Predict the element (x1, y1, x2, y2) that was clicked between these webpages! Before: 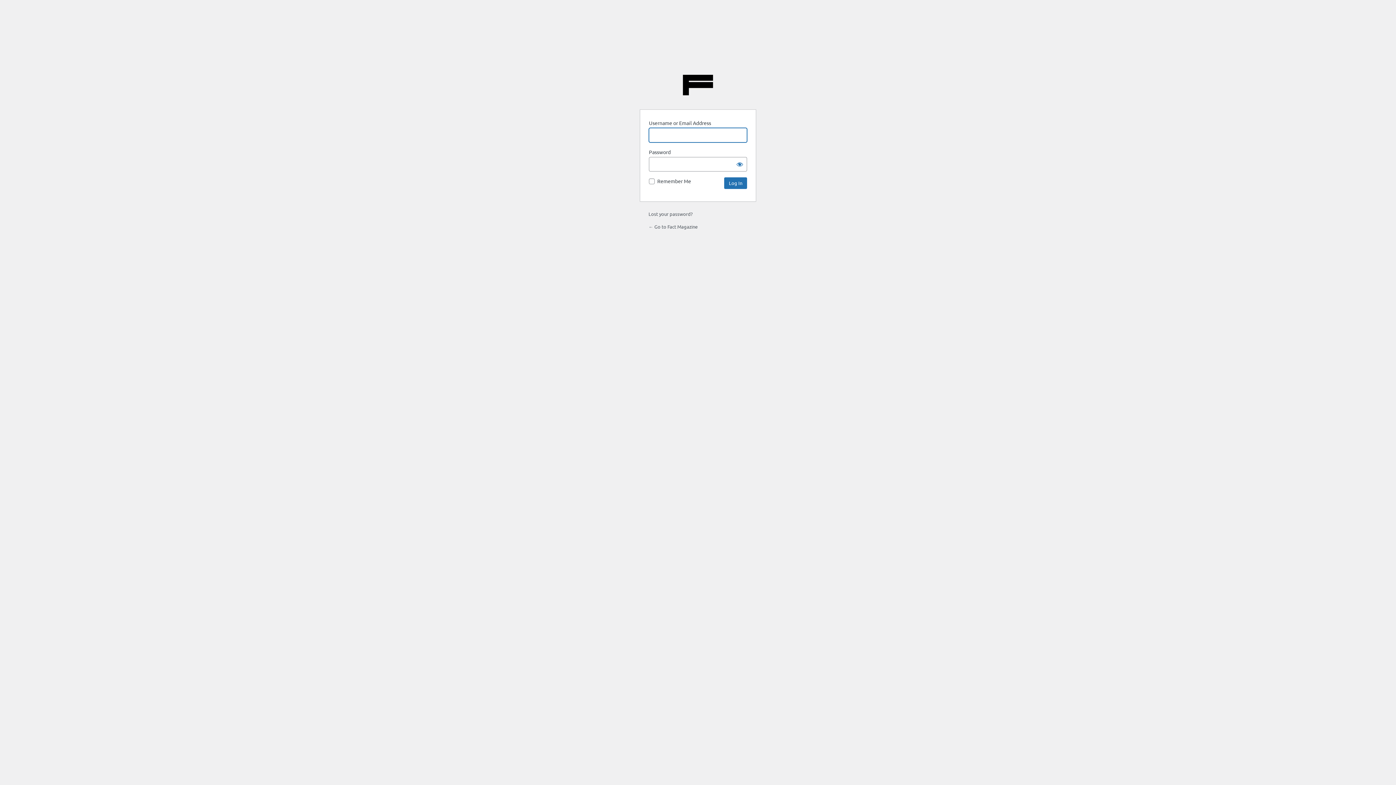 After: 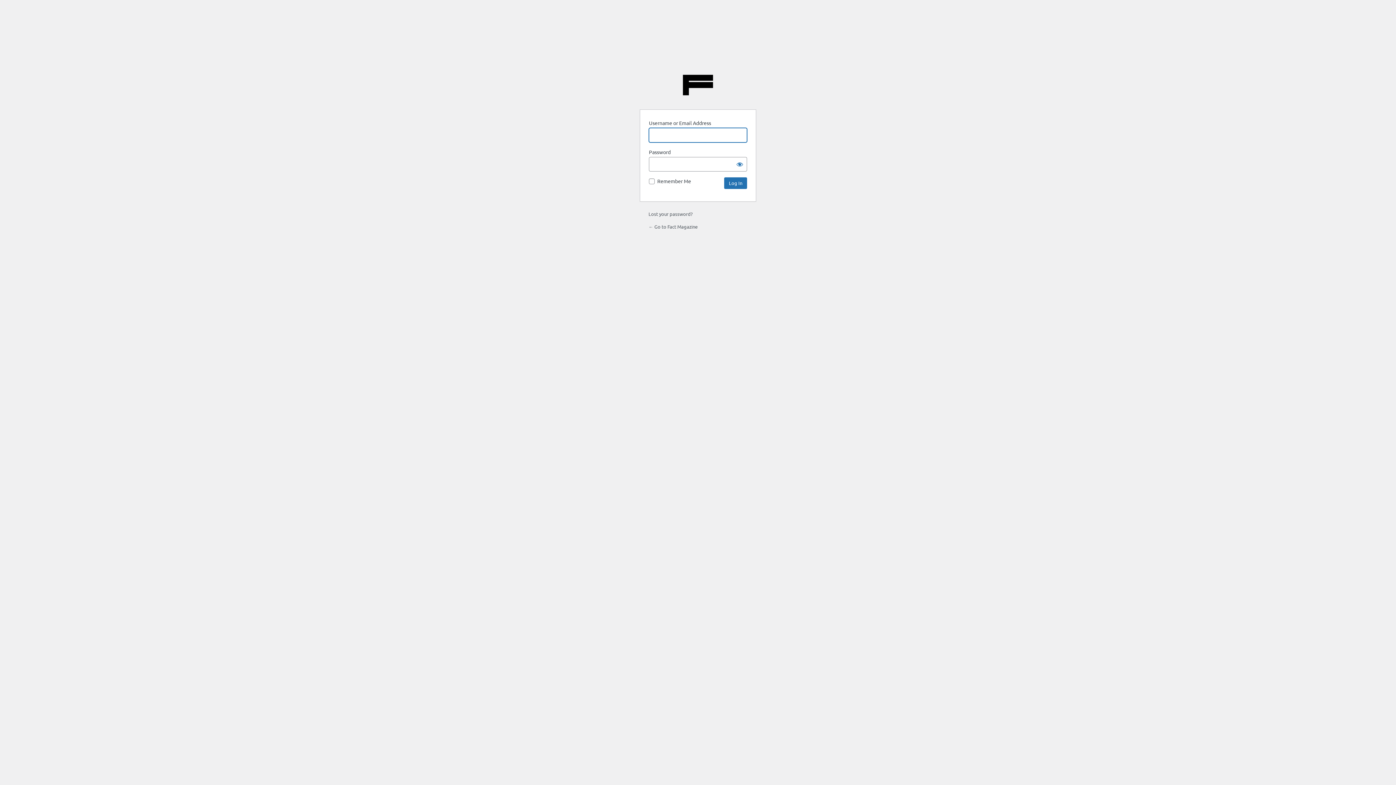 Action: bbox: (648, 223, 697, 229) label: ← Go to Fact Magazine